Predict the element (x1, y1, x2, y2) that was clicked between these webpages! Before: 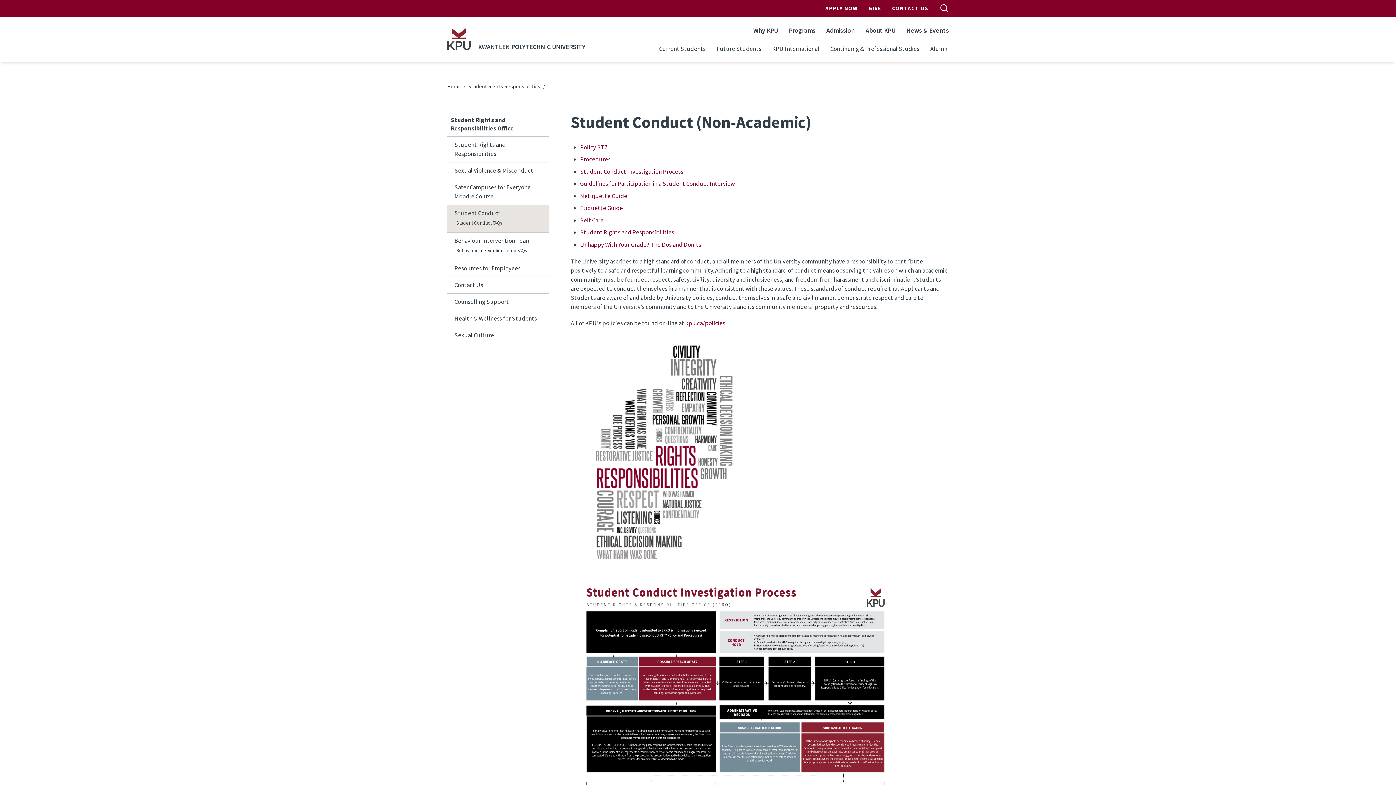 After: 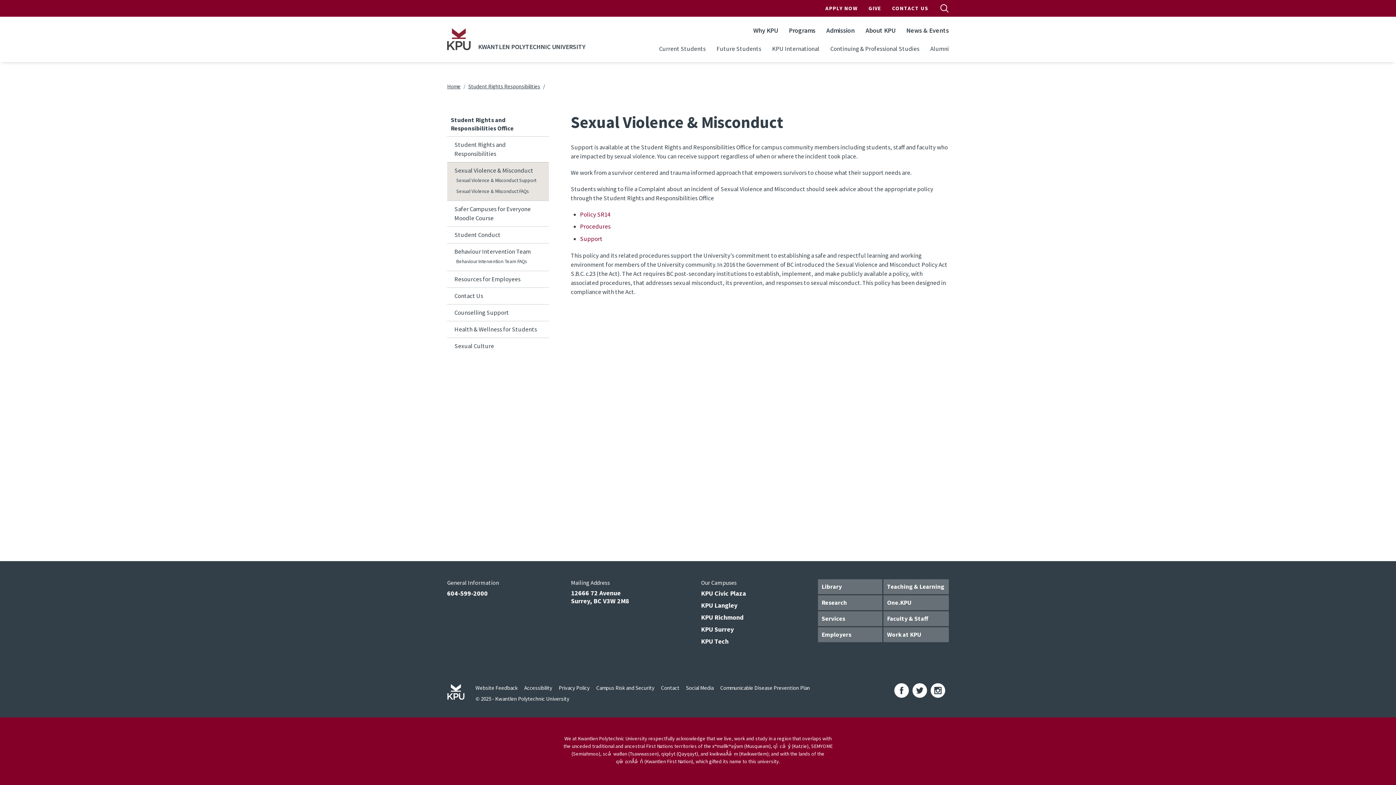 Action: label: Sexual Violence & Misconduct bbox: (447, 166, 549, 175)